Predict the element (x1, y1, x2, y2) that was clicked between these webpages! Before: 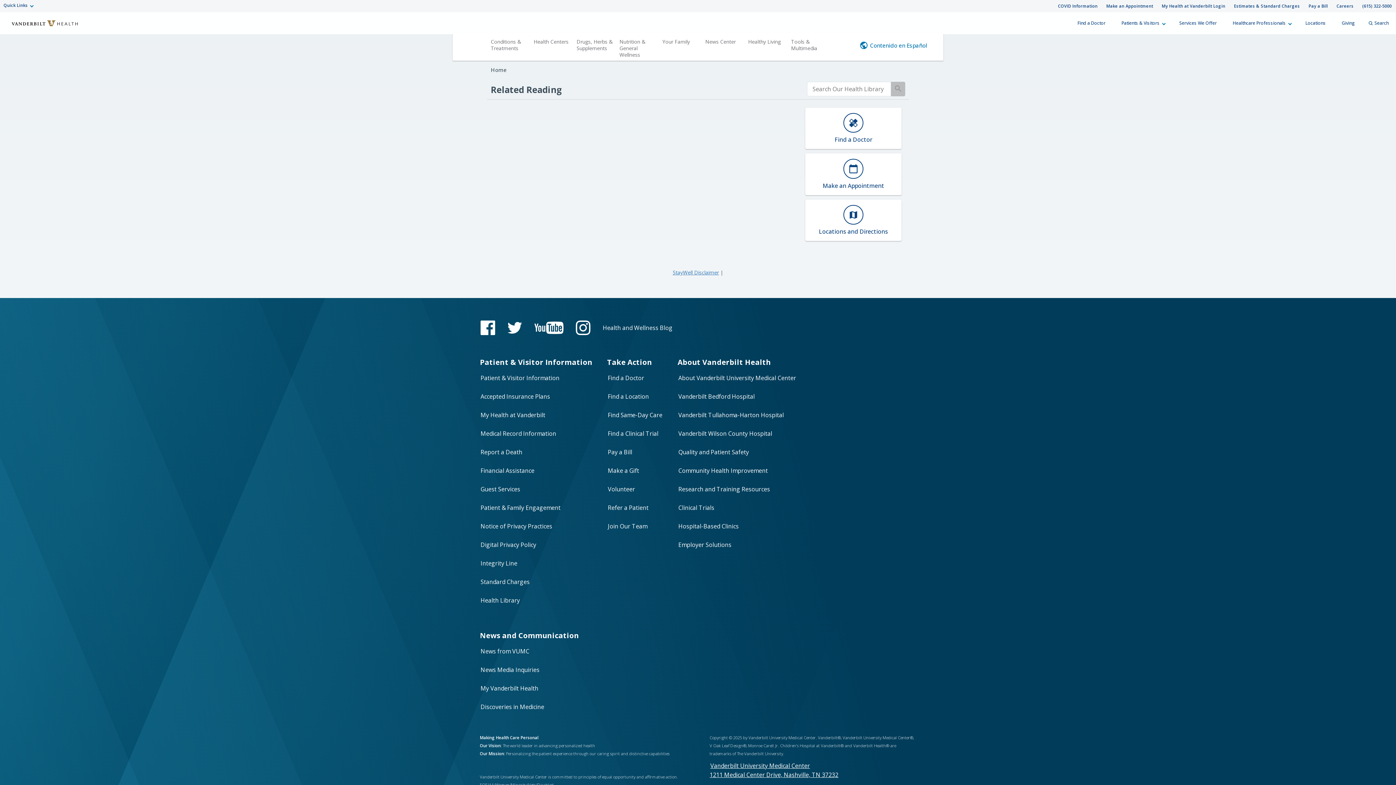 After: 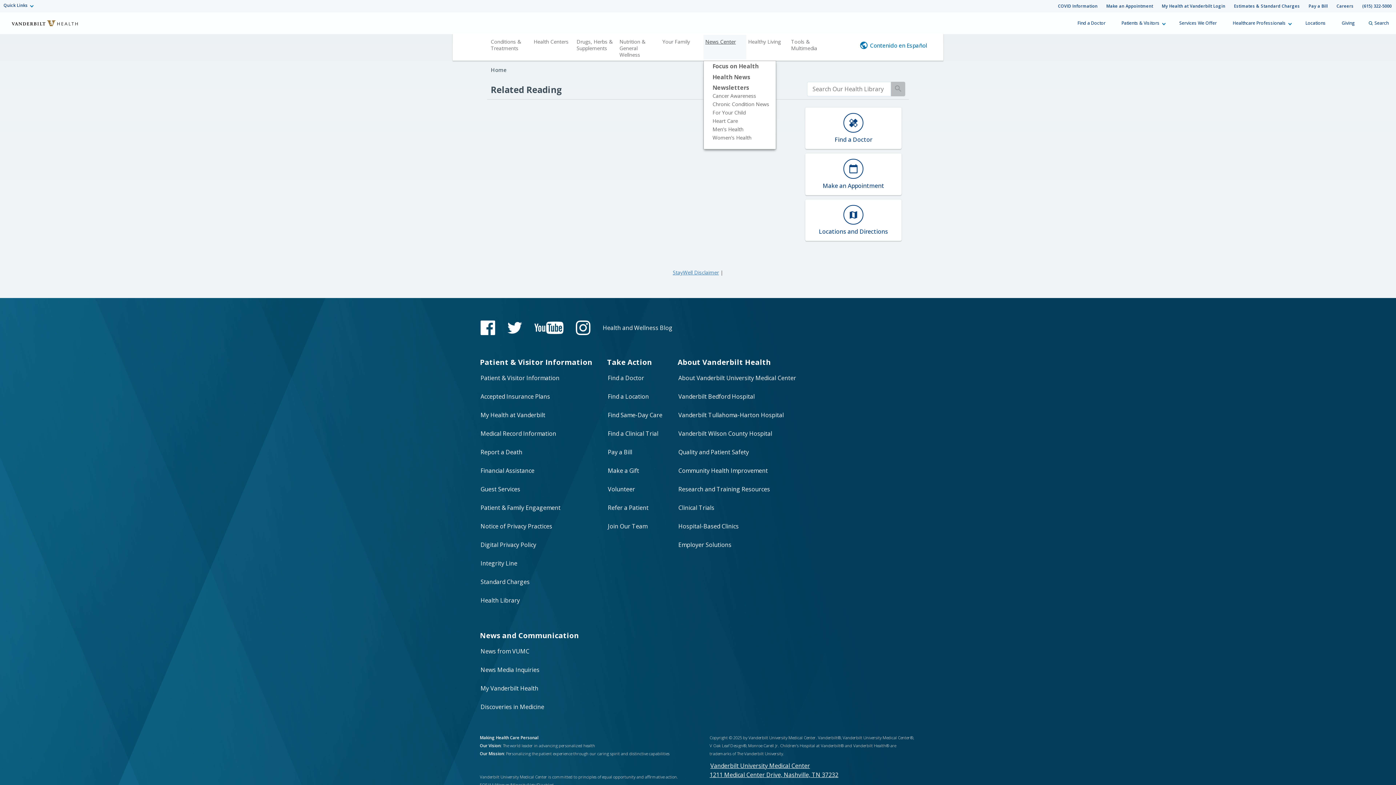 Action: label: News Center bbox: (703, 34, 746, 59)